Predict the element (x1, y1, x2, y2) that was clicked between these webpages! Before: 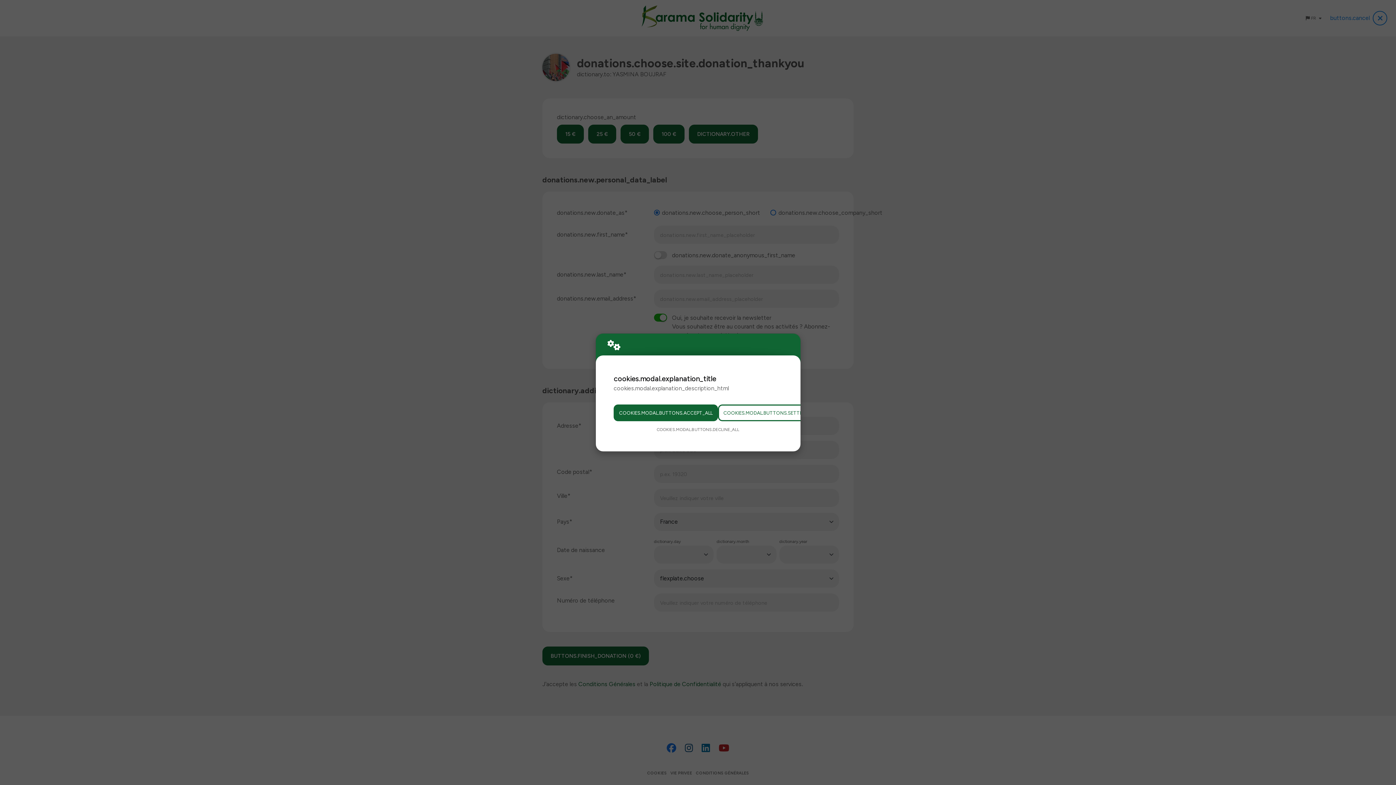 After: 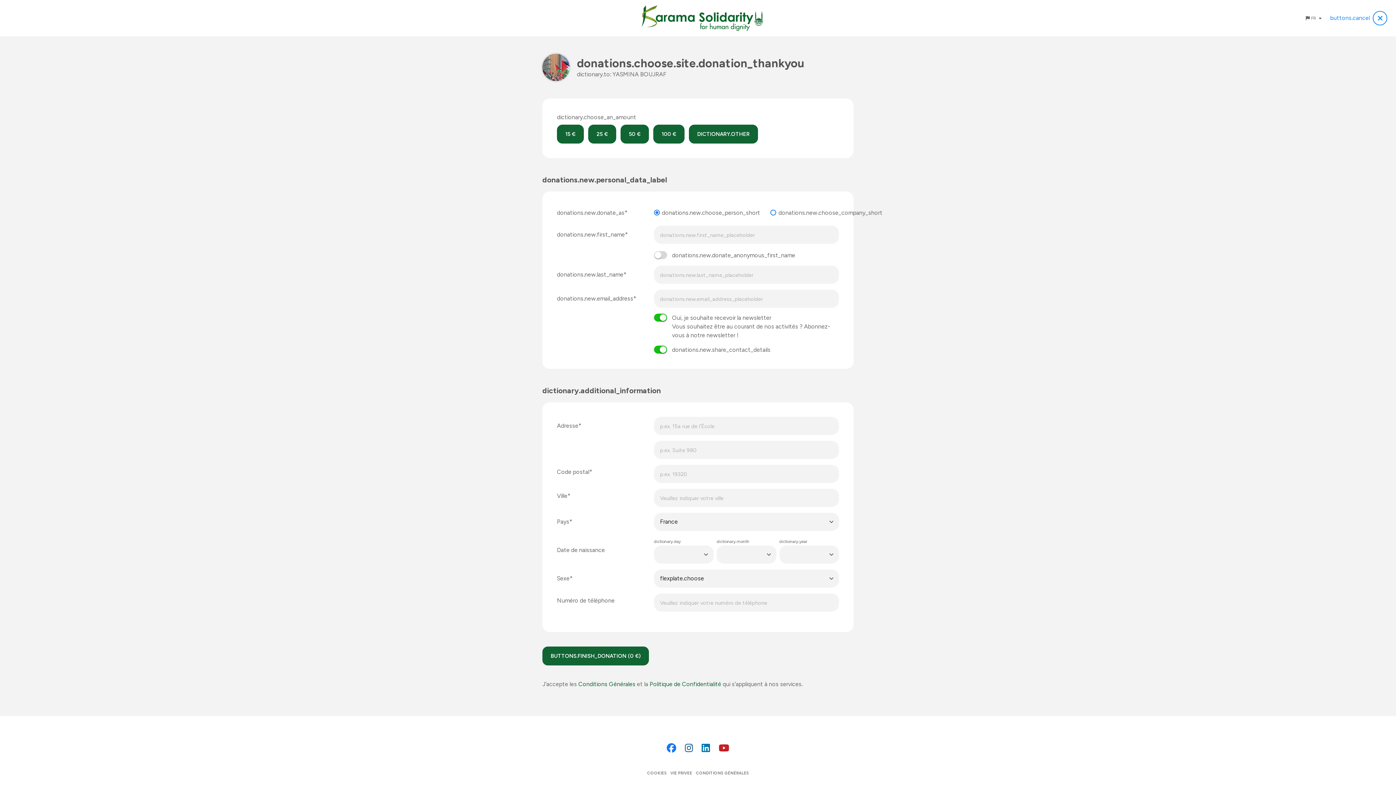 Action: bbox: (613, 404, 718, 421) label: COOKIES.MODAL.BUTTONS.ACCEPT_ALL